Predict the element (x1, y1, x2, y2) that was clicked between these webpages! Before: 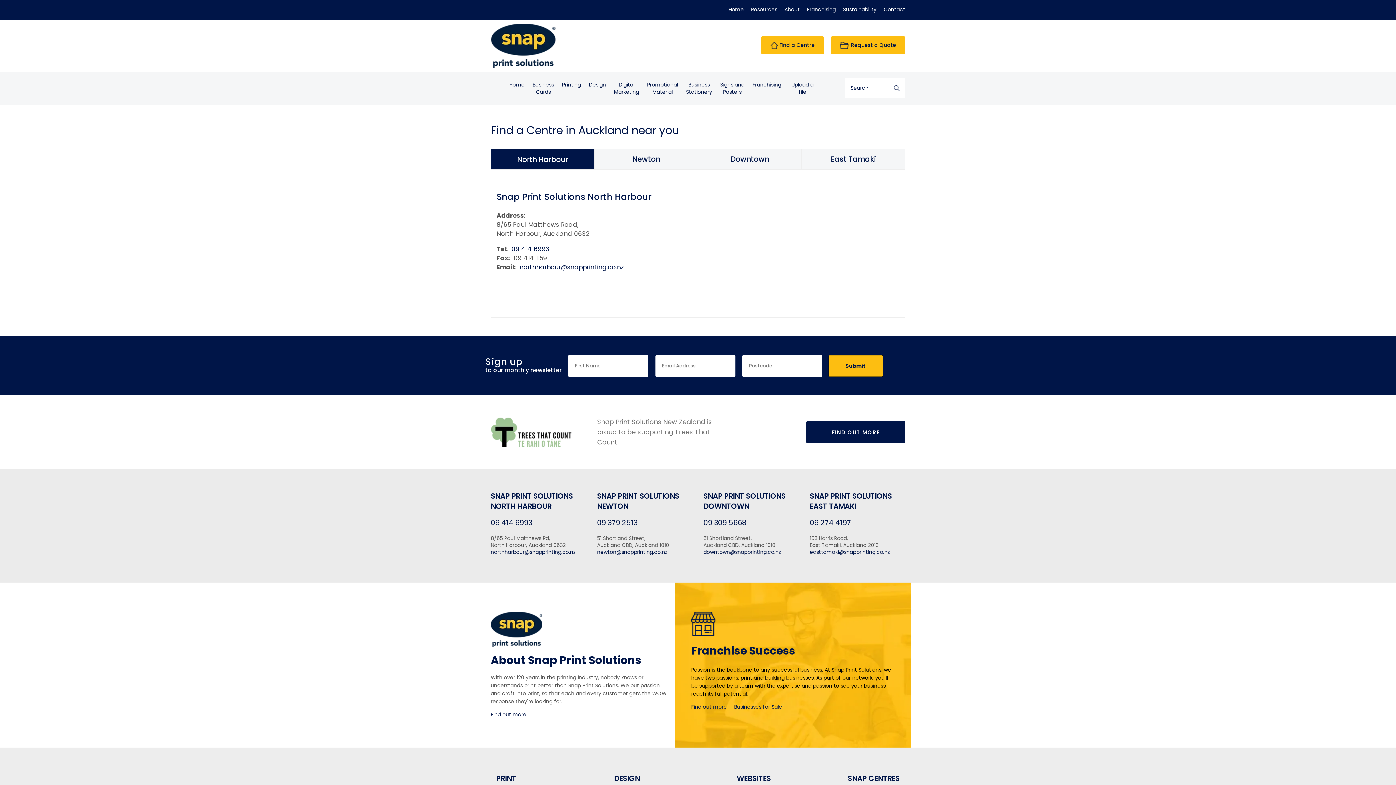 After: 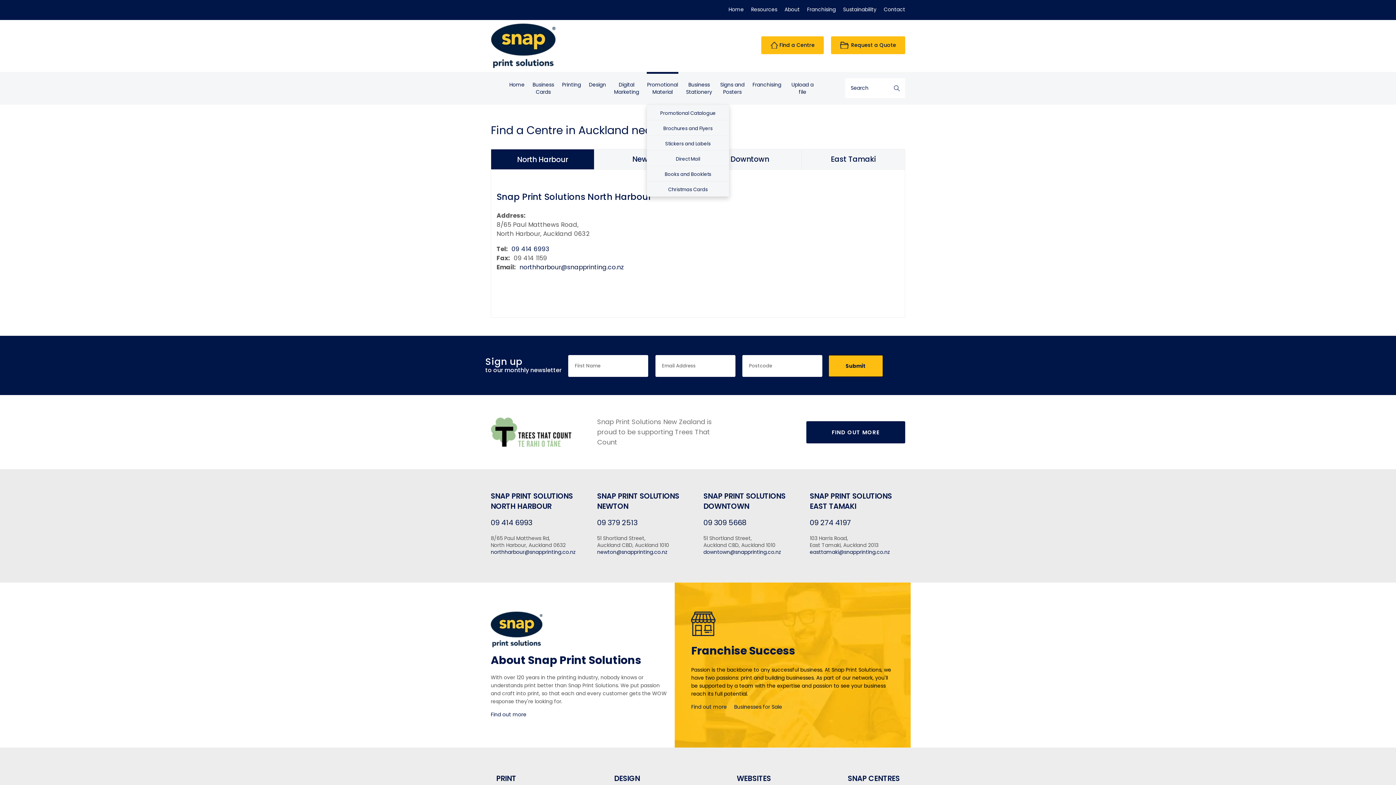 Action: bbox: (646, 72, 678, 104) label: Promotional
Material